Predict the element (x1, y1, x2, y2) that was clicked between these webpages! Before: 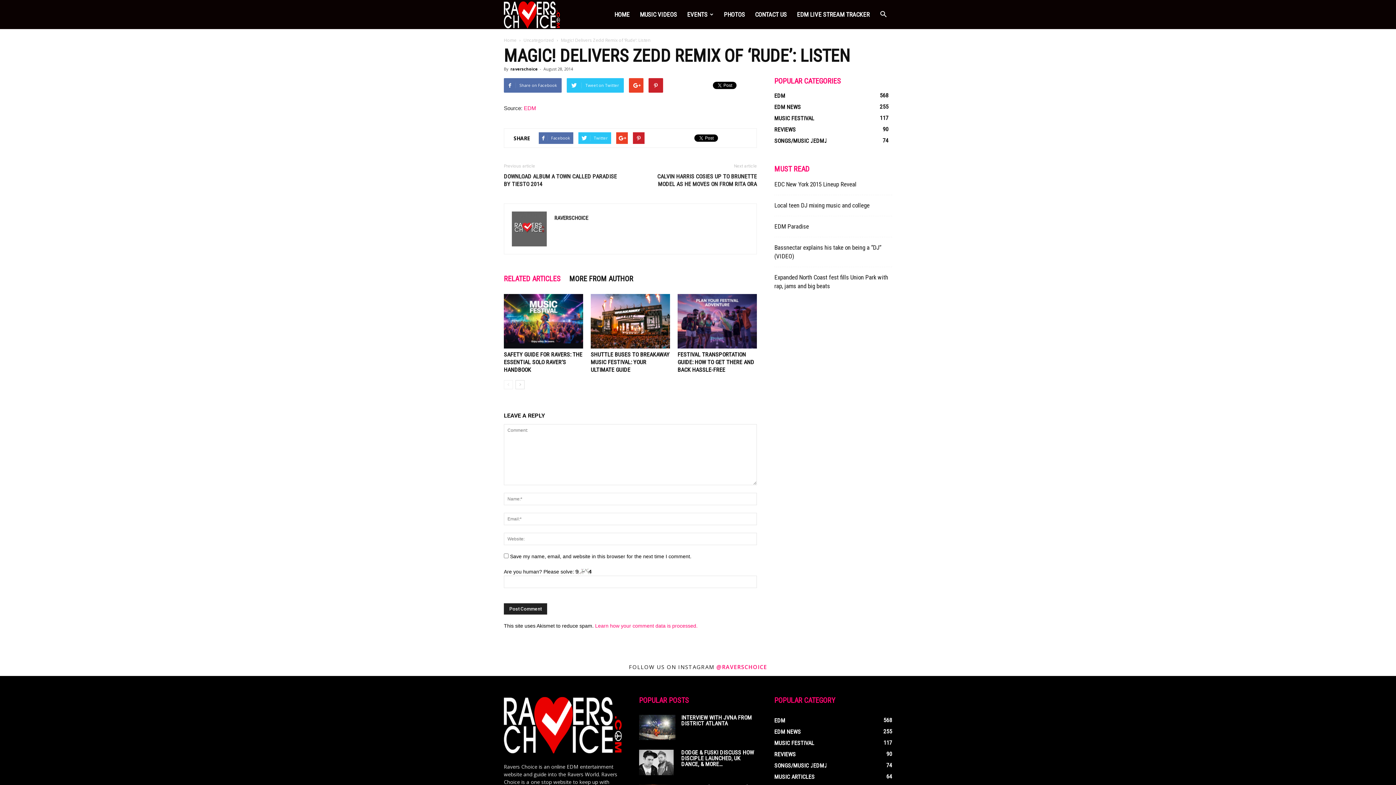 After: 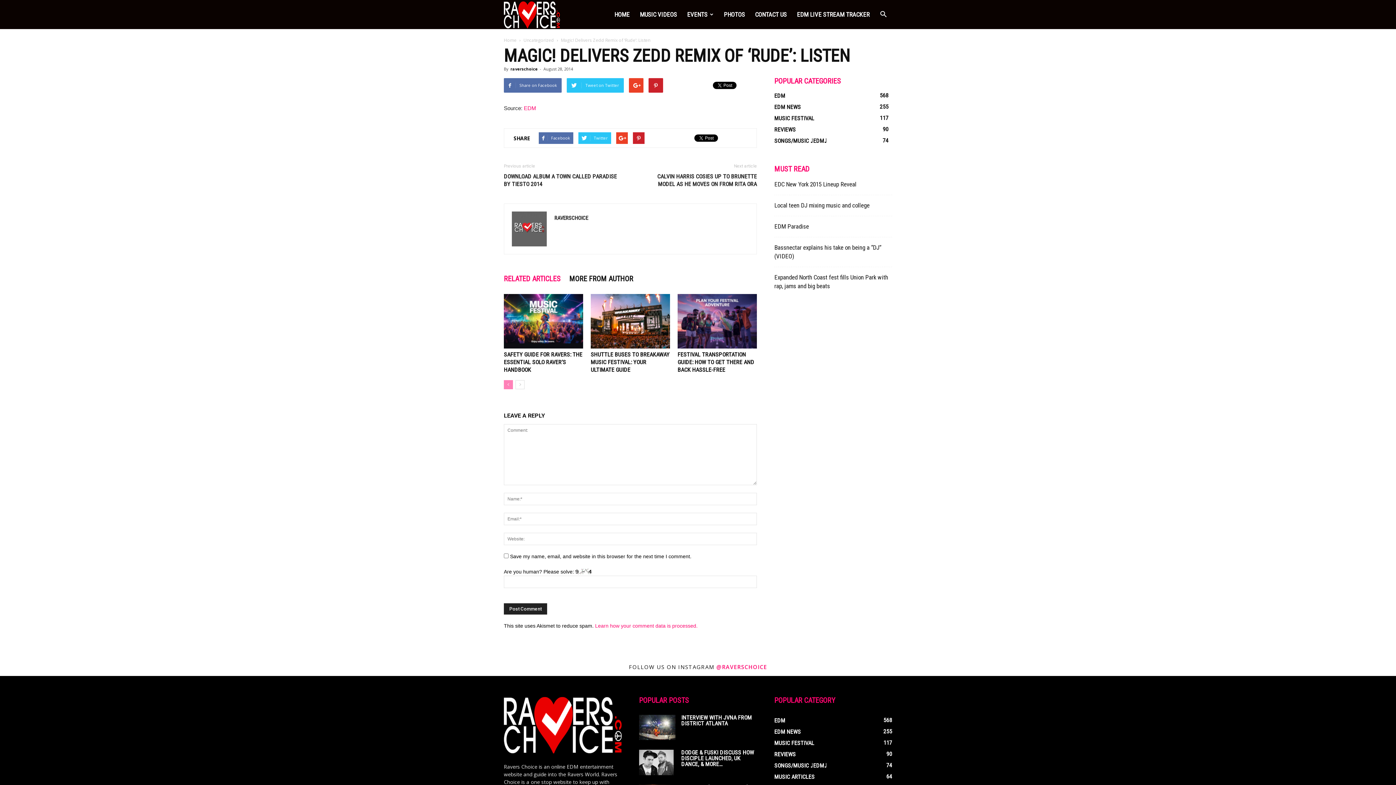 Action: bbox: (504, 380, 513, 389)